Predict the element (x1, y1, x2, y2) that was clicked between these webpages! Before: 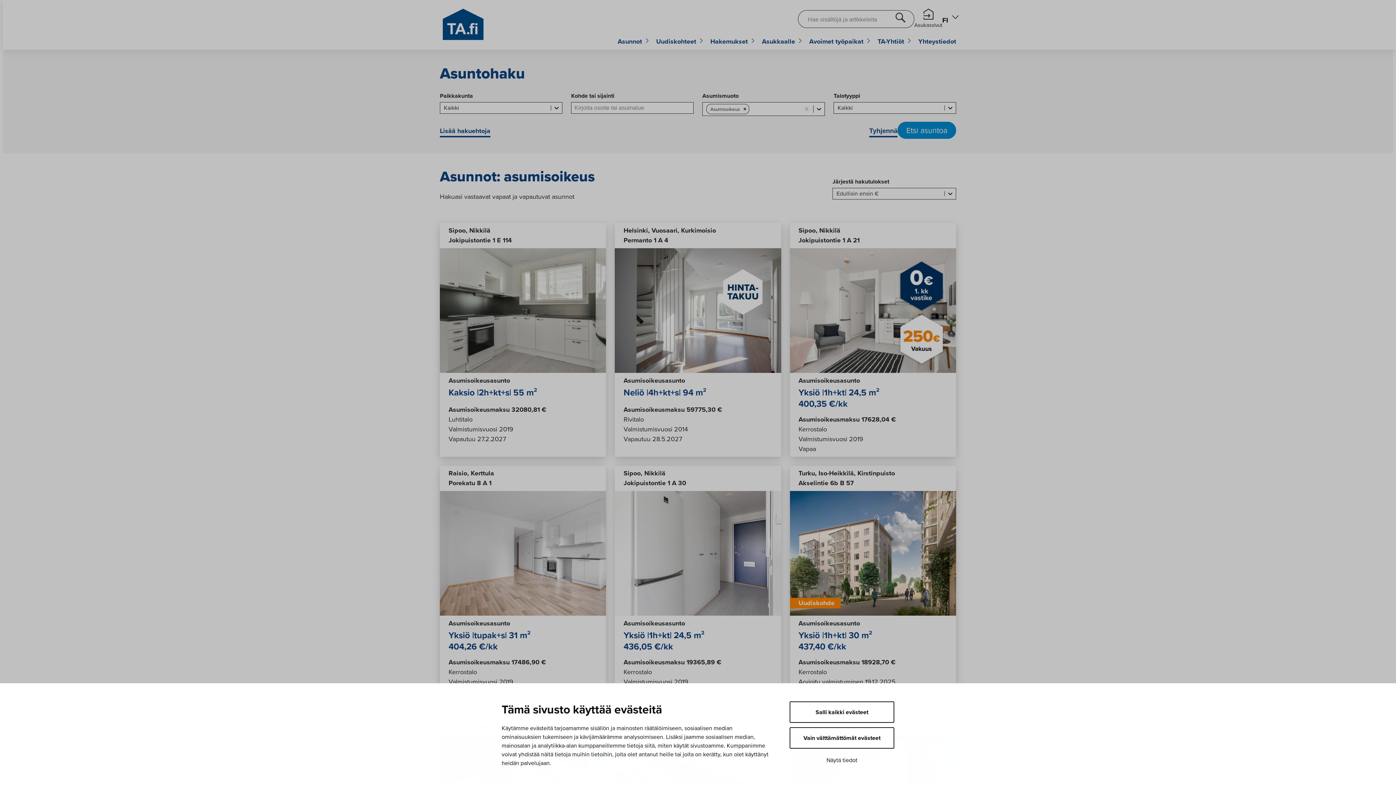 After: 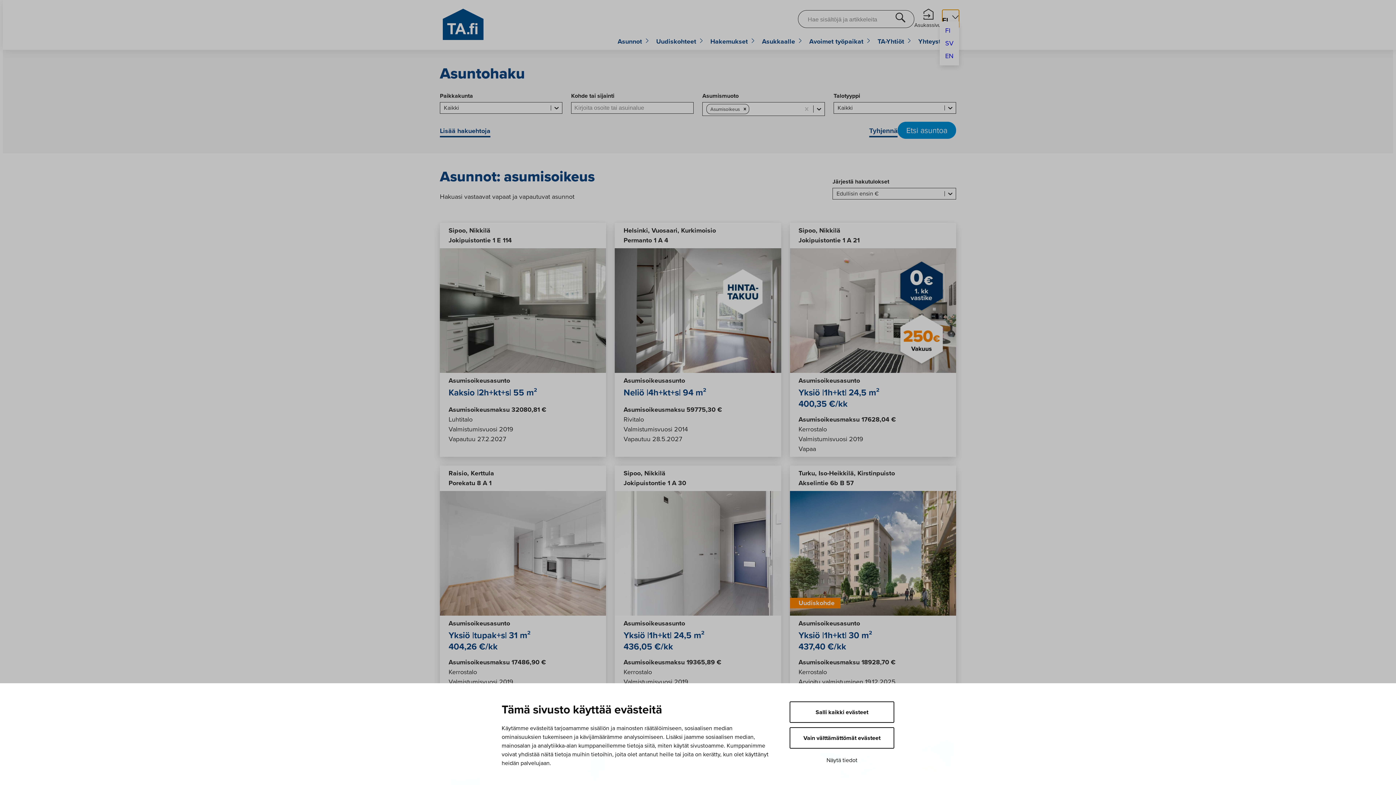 Action: bbox: (942, 9, 959, 28) label: Avaa kielivalikko